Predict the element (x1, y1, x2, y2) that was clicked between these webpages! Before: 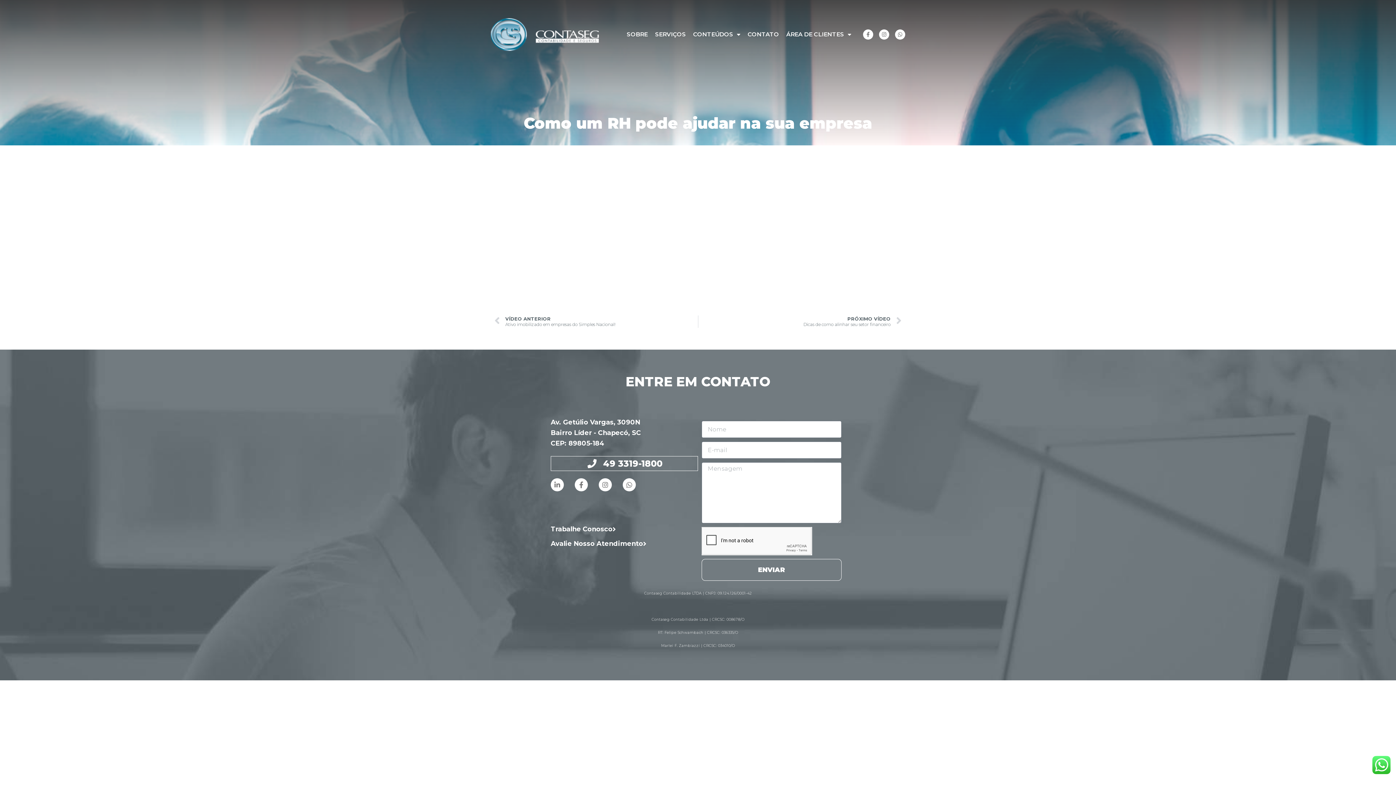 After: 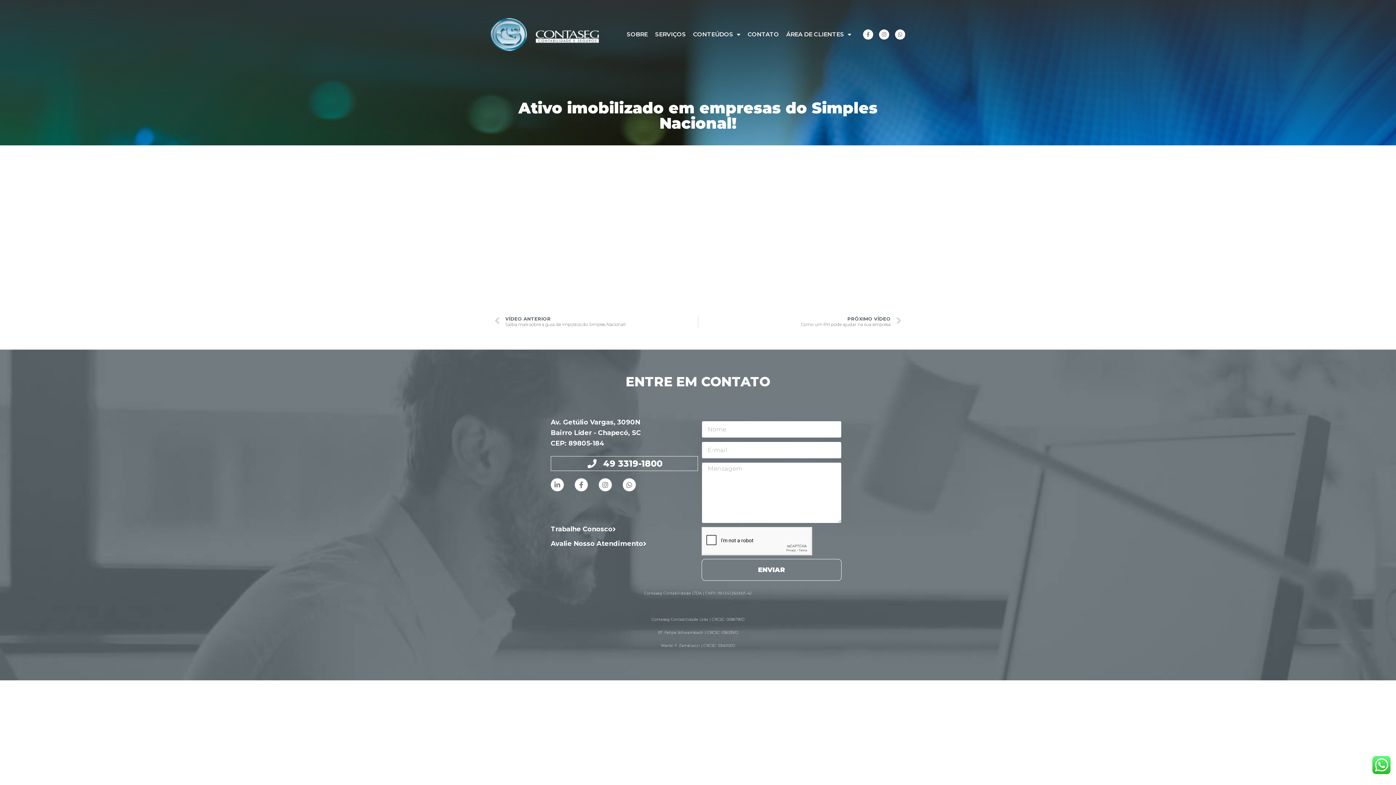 Action: label: Anterior
VÍDEO ANTERIOR
Ativo imobilizado em empresas do Simples Nacional! bbox: (494, 315, 698, 328)